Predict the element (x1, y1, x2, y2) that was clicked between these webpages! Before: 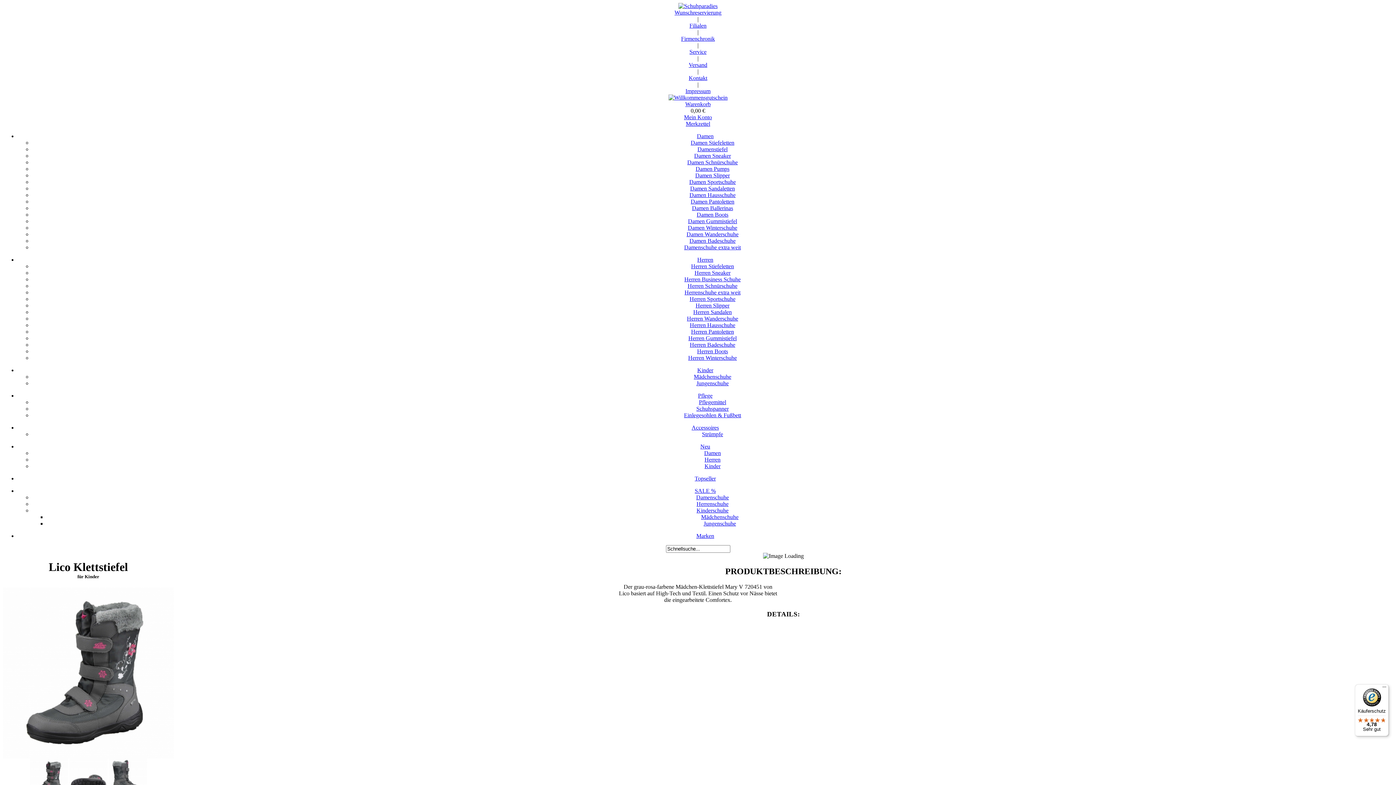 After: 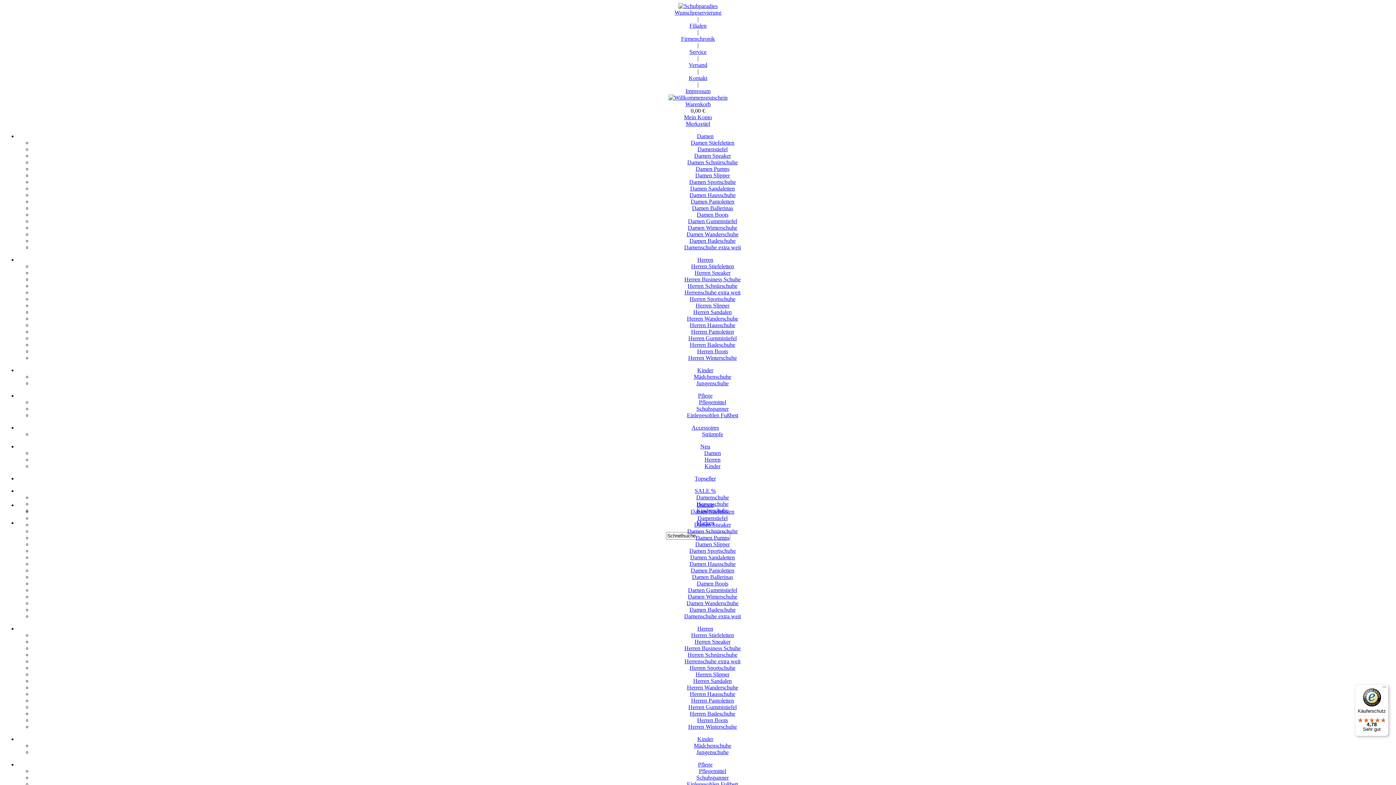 Action: bbox: (695, 172, 730, 178) label: Damen Slipper